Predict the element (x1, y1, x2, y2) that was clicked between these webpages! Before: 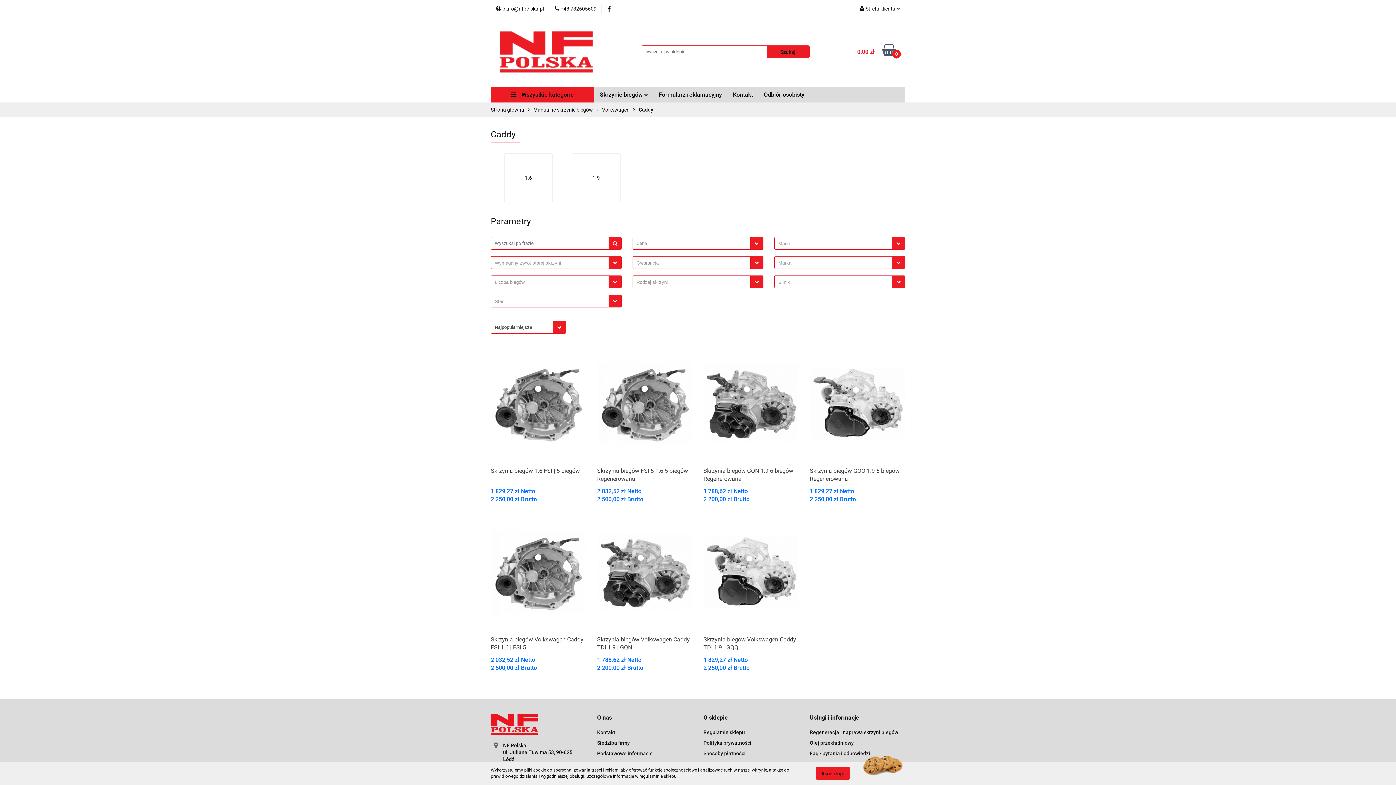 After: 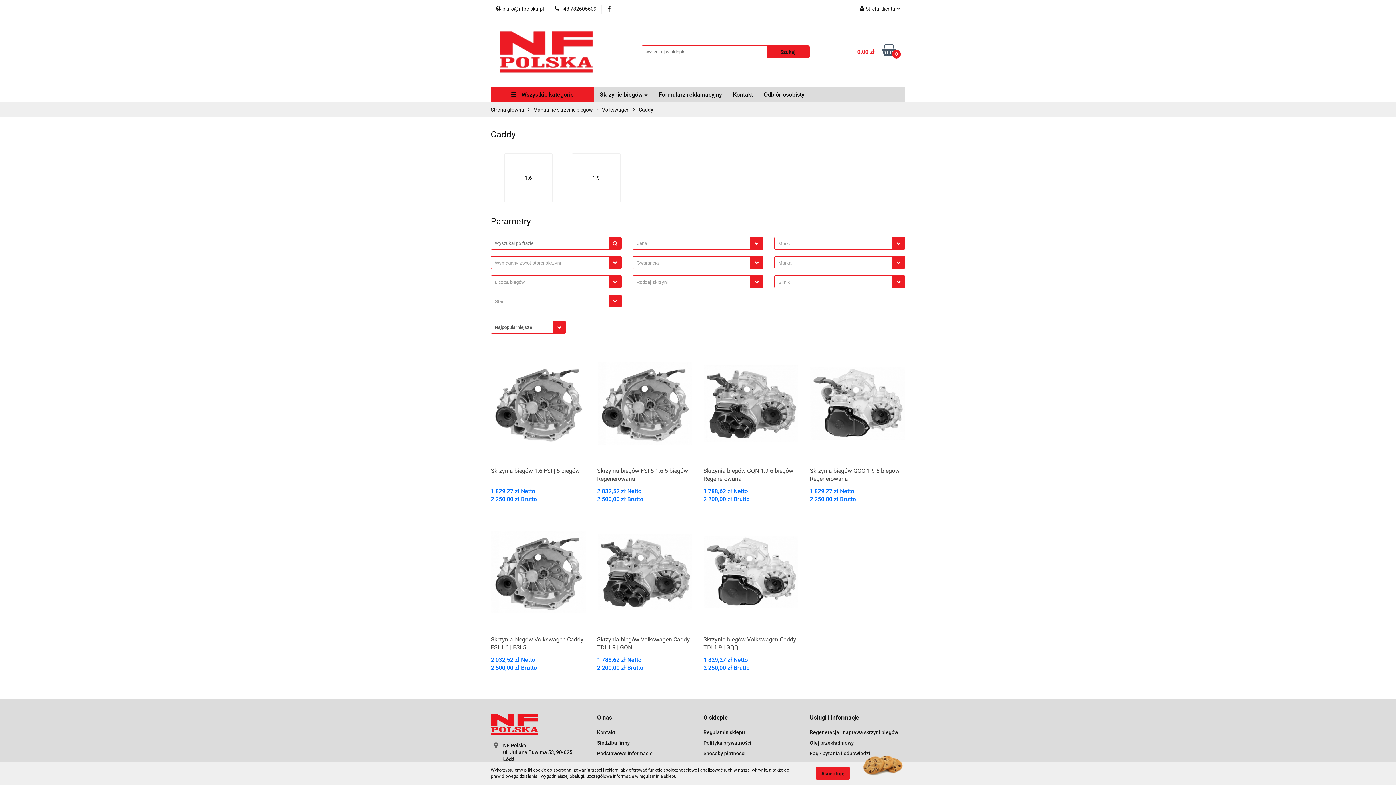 Action: bbox: (758, 87, 810, 102) label: Odbiór osobisty